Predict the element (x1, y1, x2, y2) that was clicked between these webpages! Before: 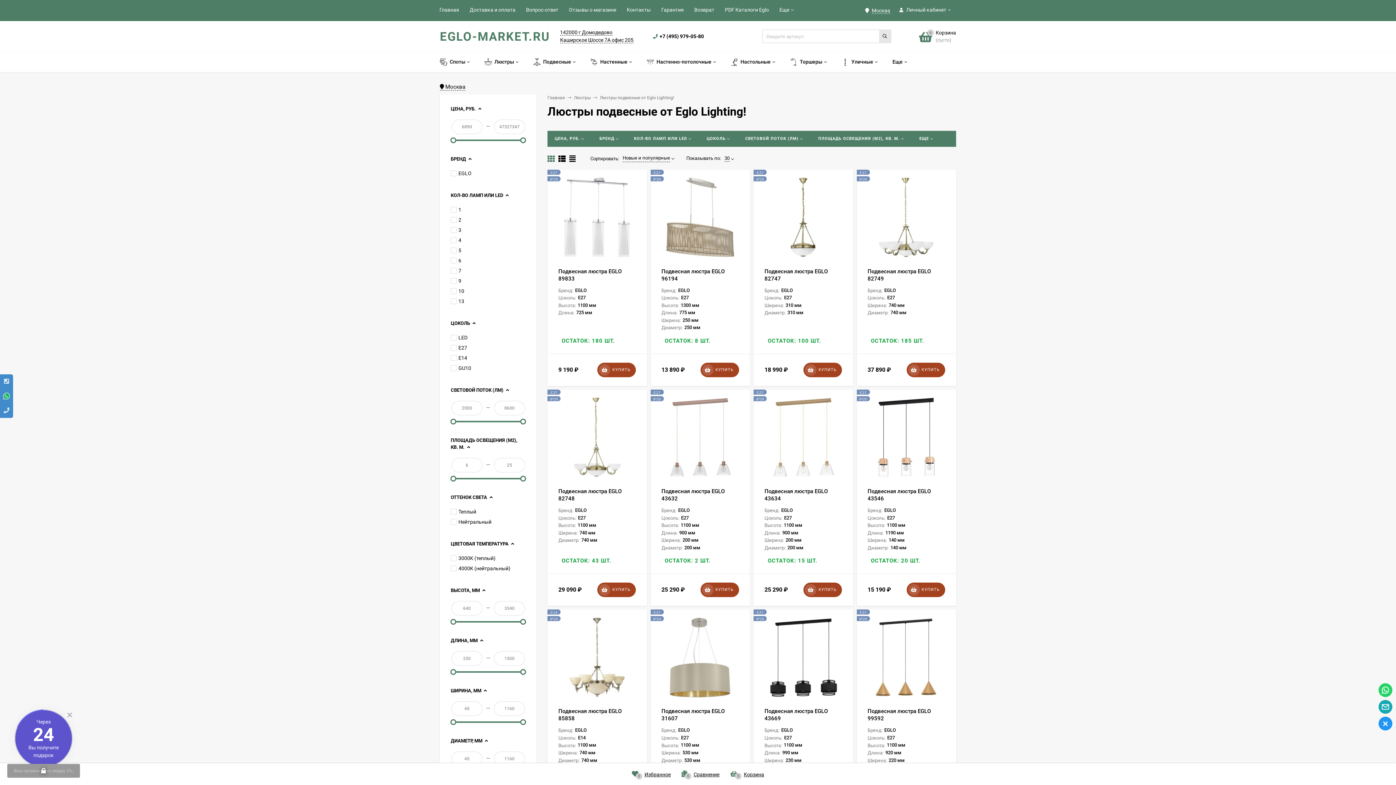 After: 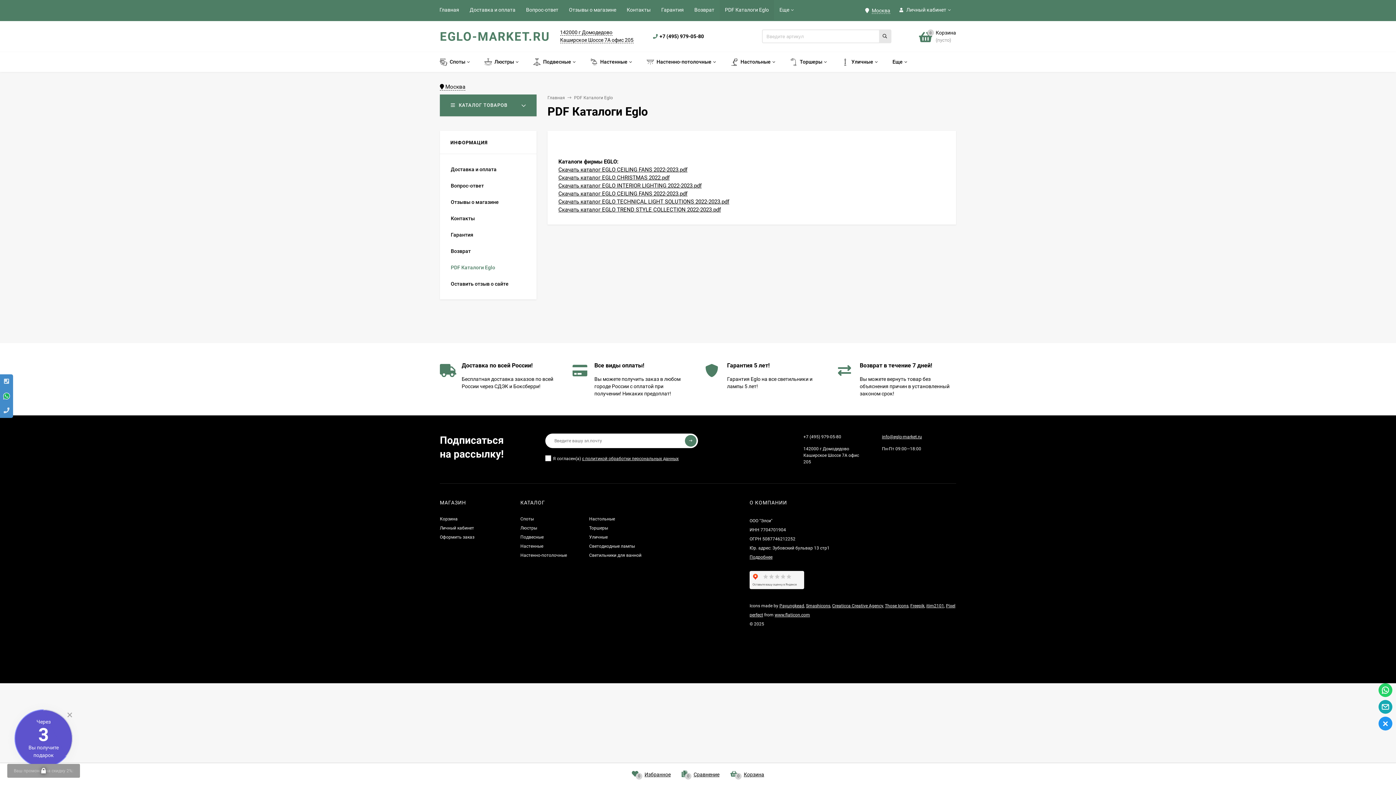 Action: label: PDF Каталоги Eglo bbox: (725, 0, 769, 20)